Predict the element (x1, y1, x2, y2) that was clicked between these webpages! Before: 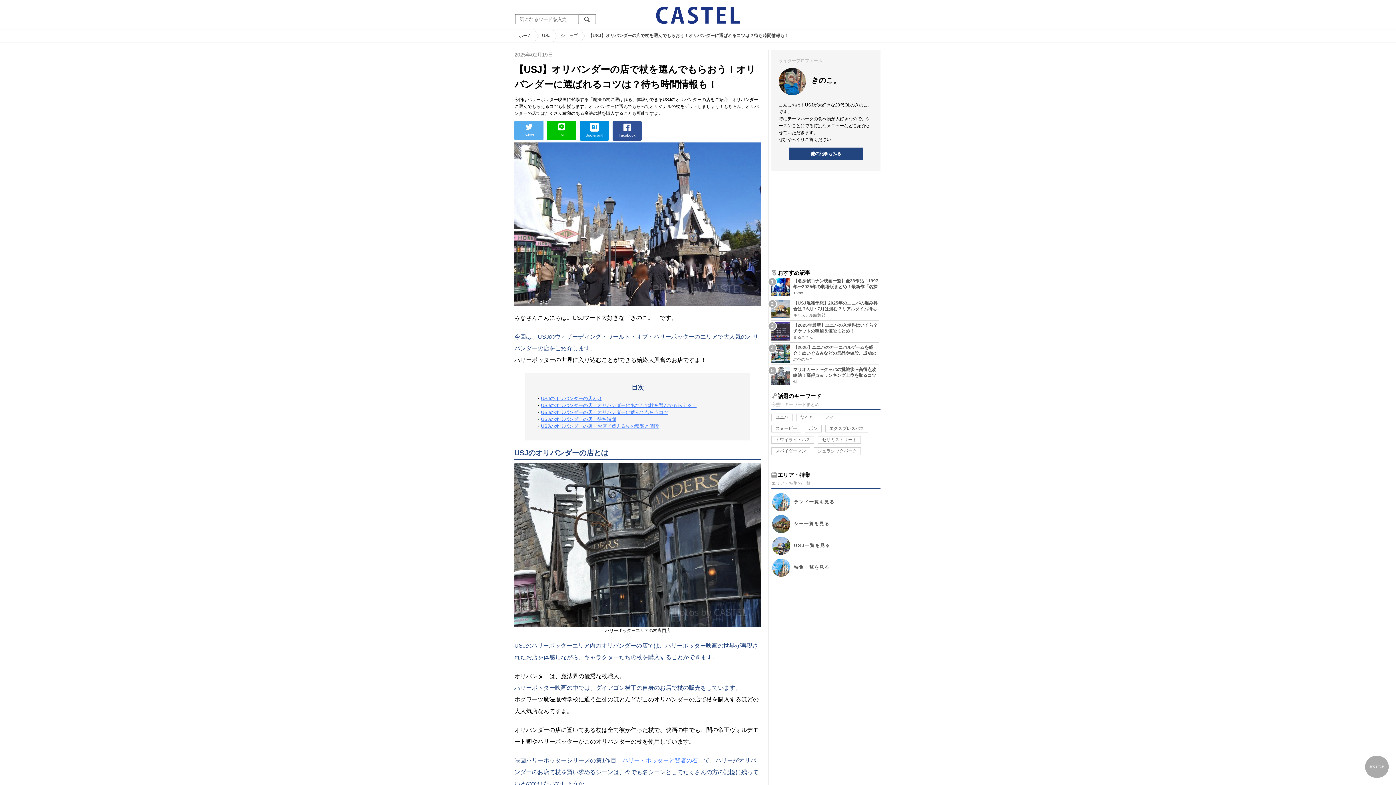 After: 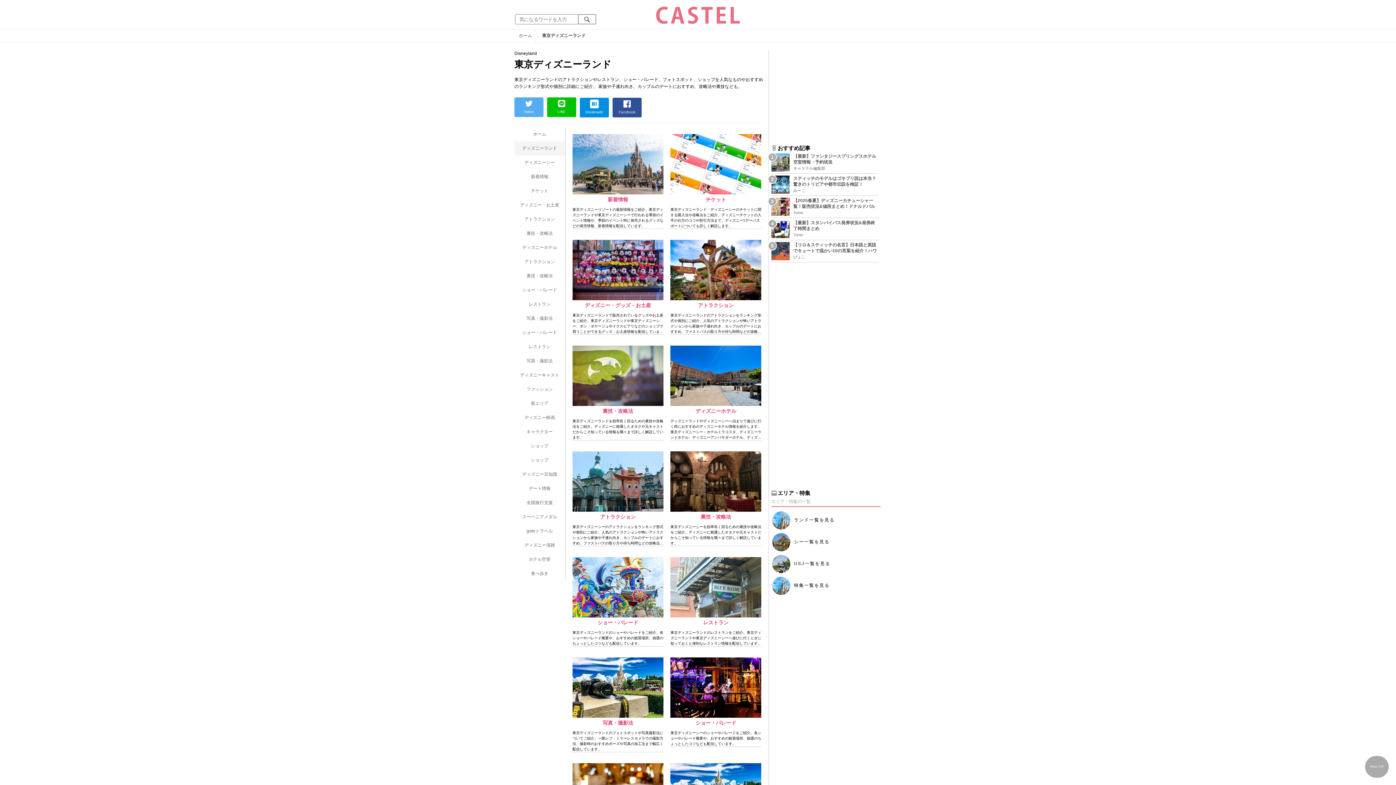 Action: label: ランド一覧を見る bbox: (794, 499, 834, 504)